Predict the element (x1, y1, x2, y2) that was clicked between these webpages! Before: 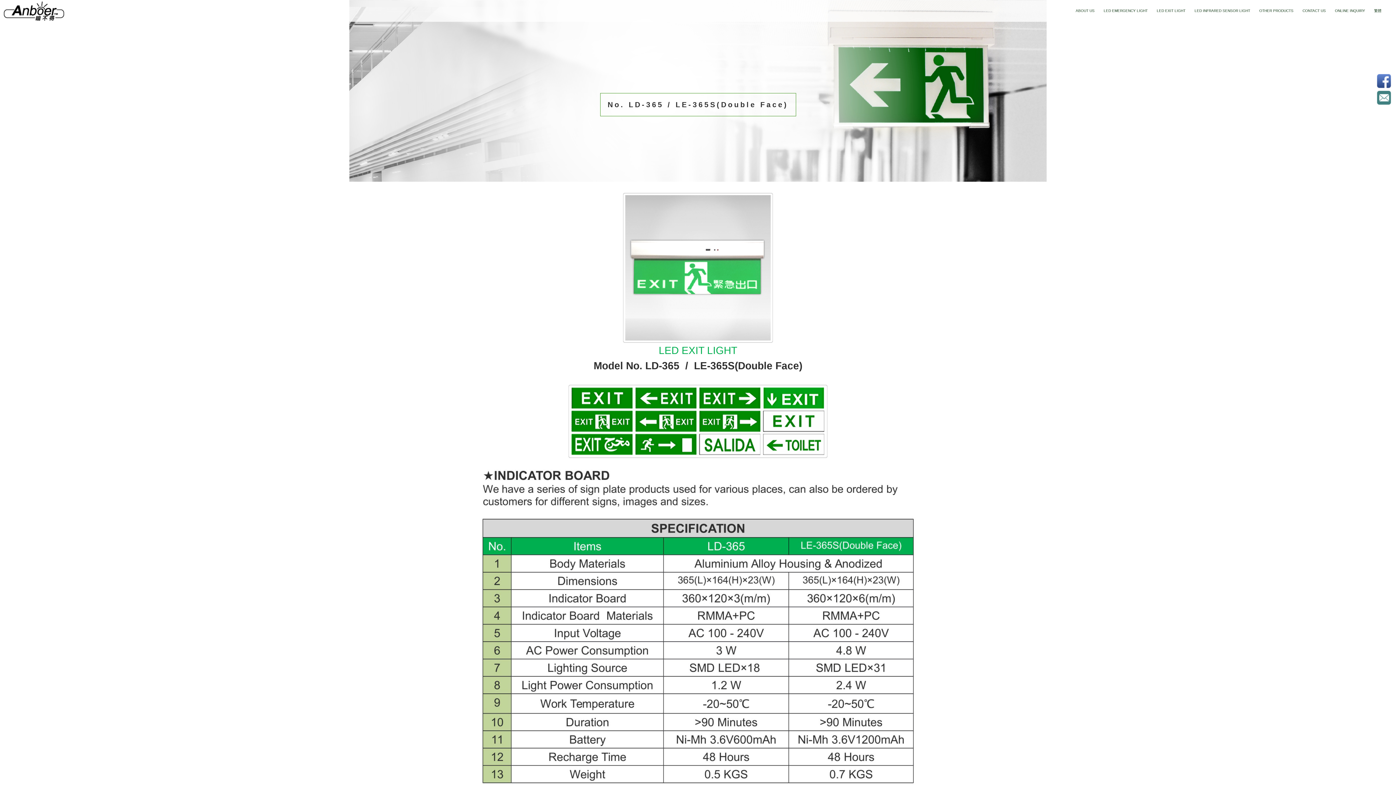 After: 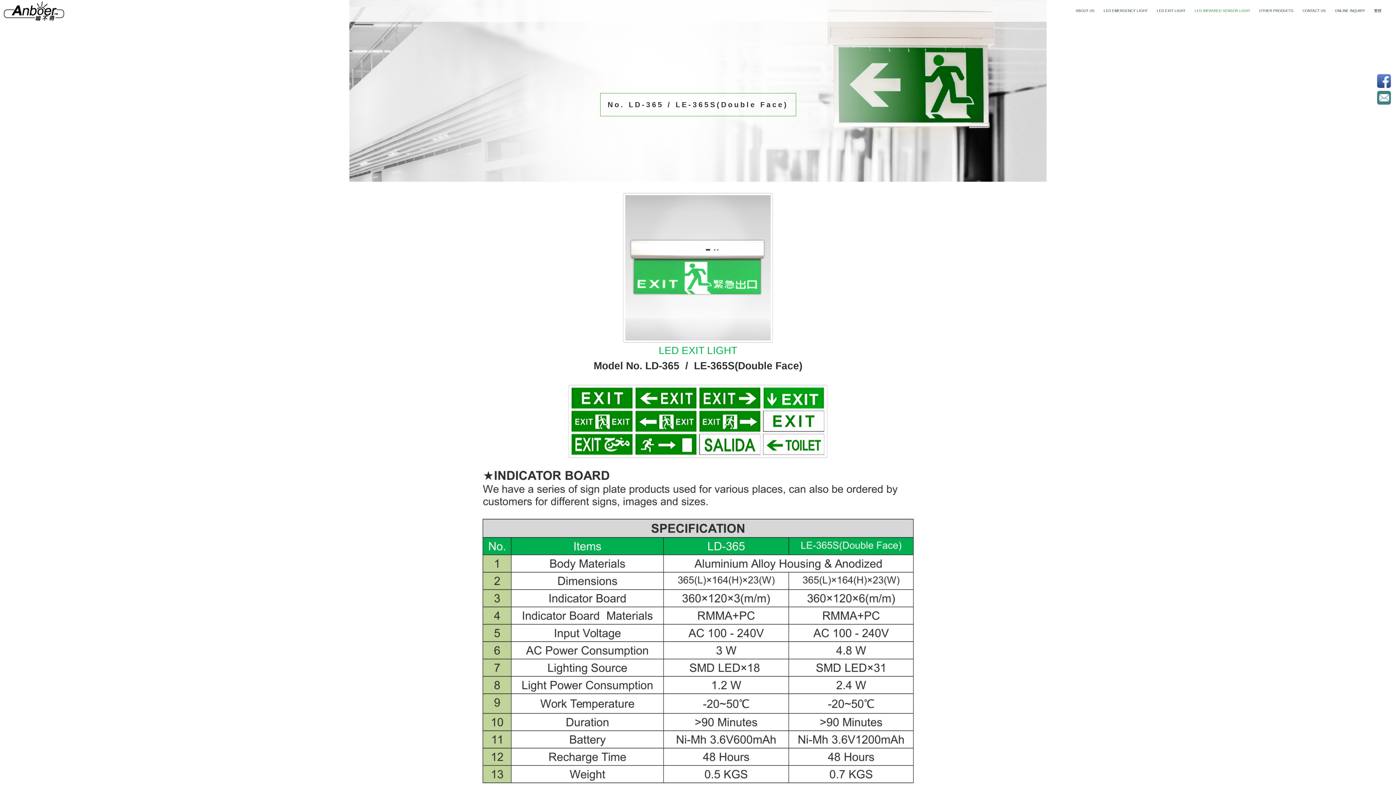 Action: label: LED INFRARED SENSOR LIGHT bbox: (1191, 5, 1254, 16)